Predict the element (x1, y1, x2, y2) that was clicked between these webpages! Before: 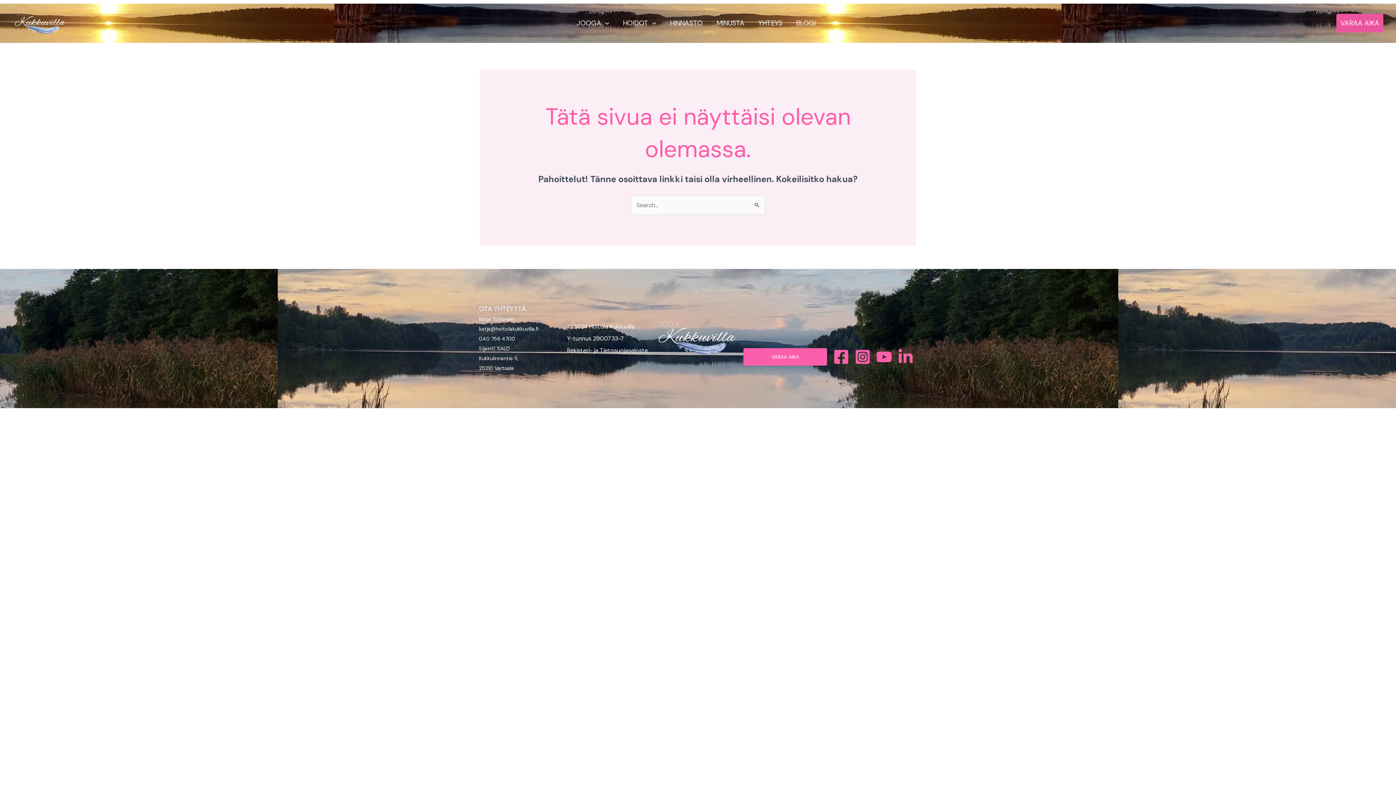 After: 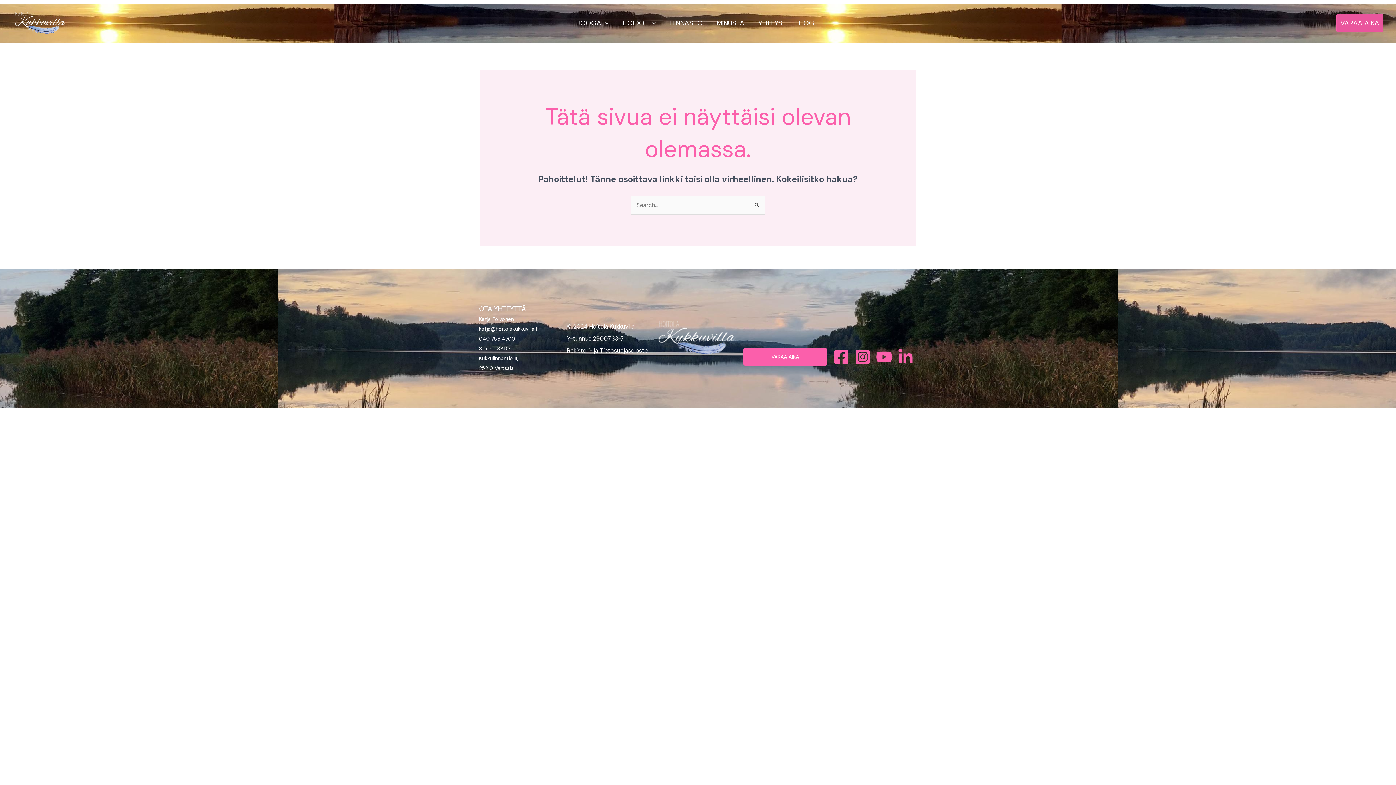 Action: bbox: (567, 347, 647, 354) label: Rekisteri- ja Tietosuojaseloste